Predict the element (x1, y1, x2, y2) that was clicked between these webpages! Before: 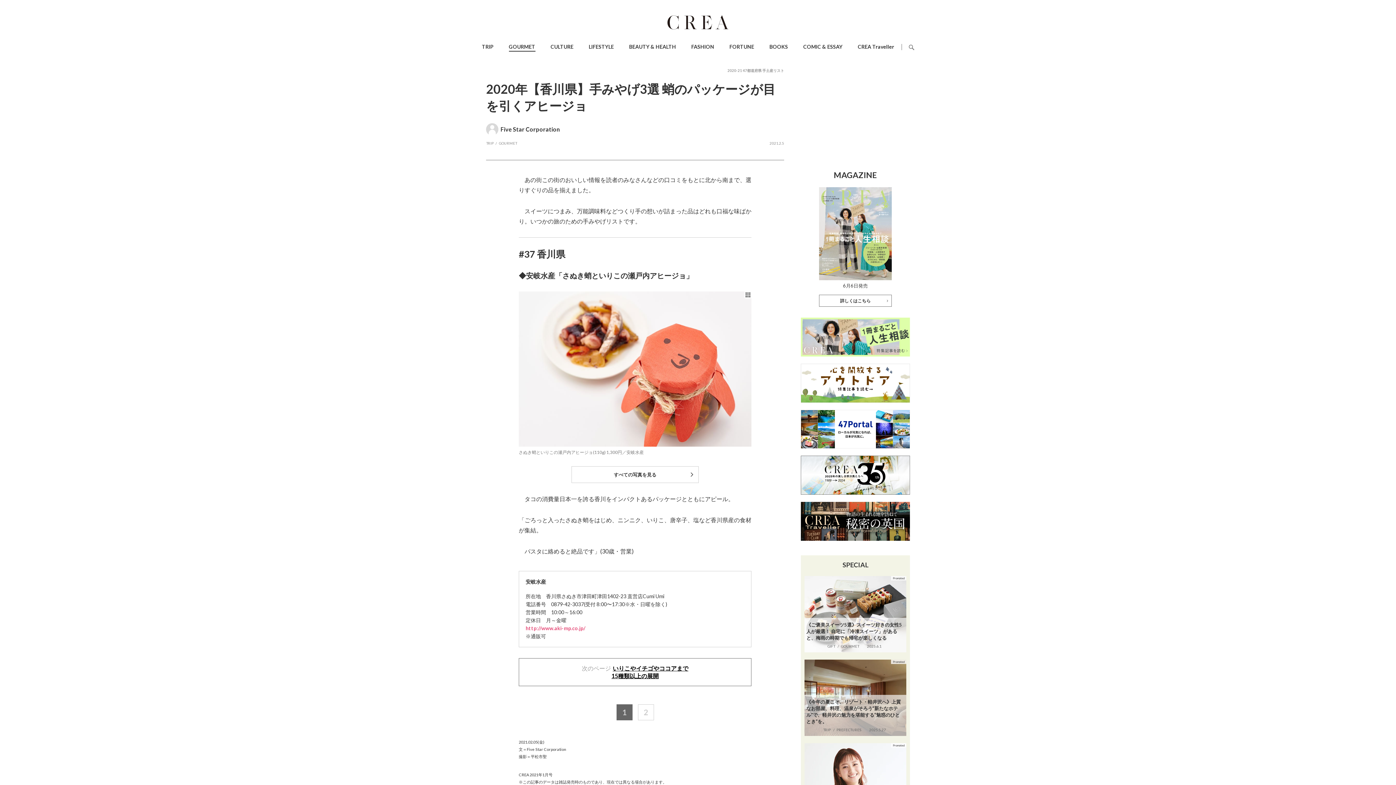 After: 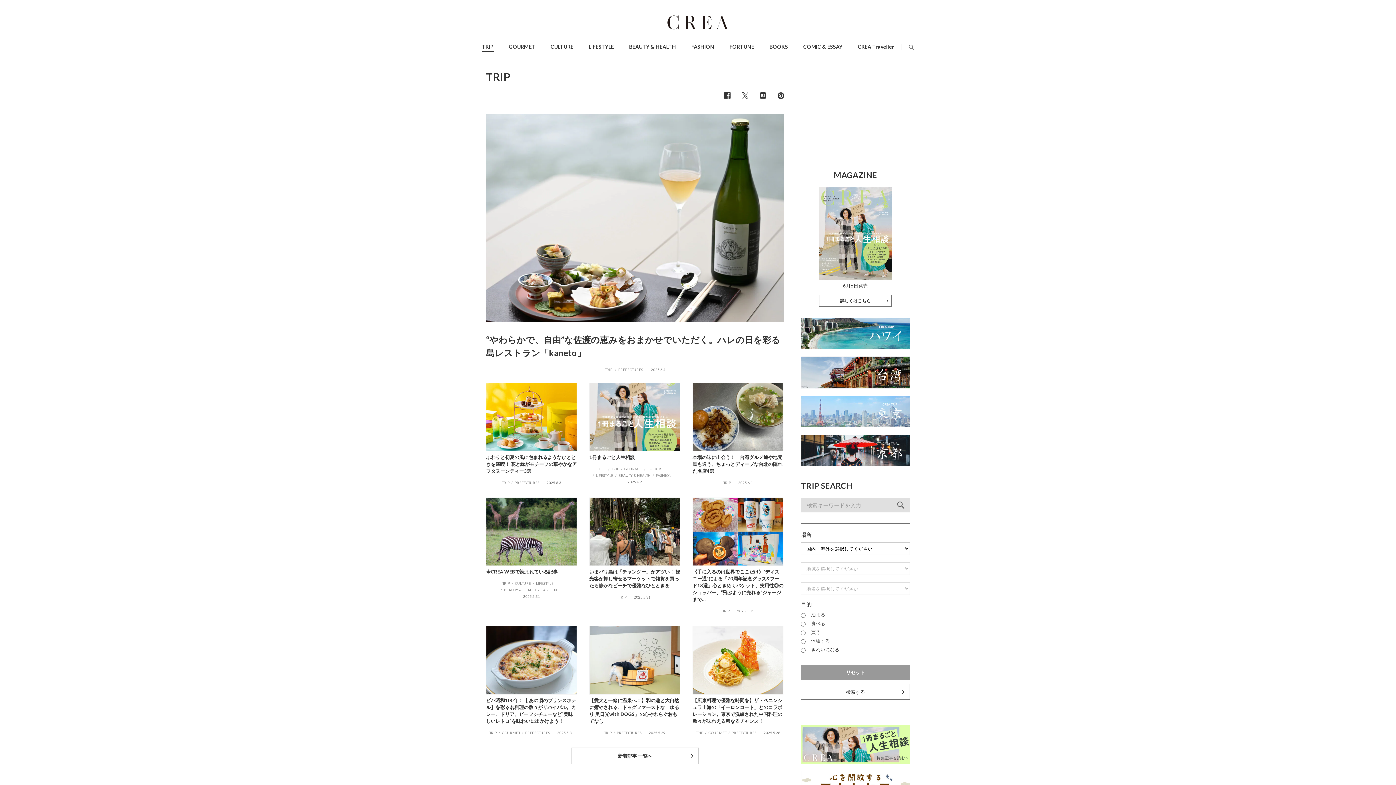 Action: bbox: (482, 43, 493, 49) label: TRIP